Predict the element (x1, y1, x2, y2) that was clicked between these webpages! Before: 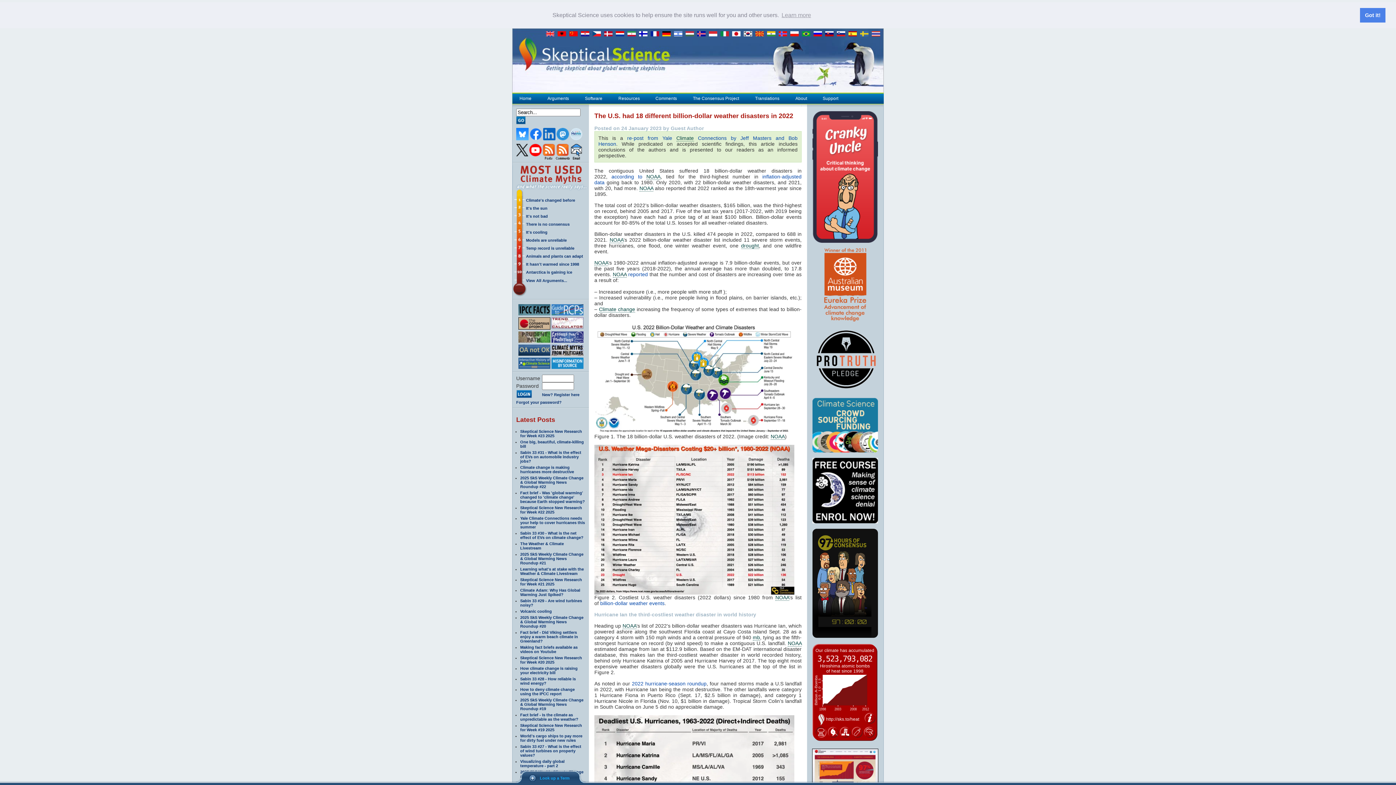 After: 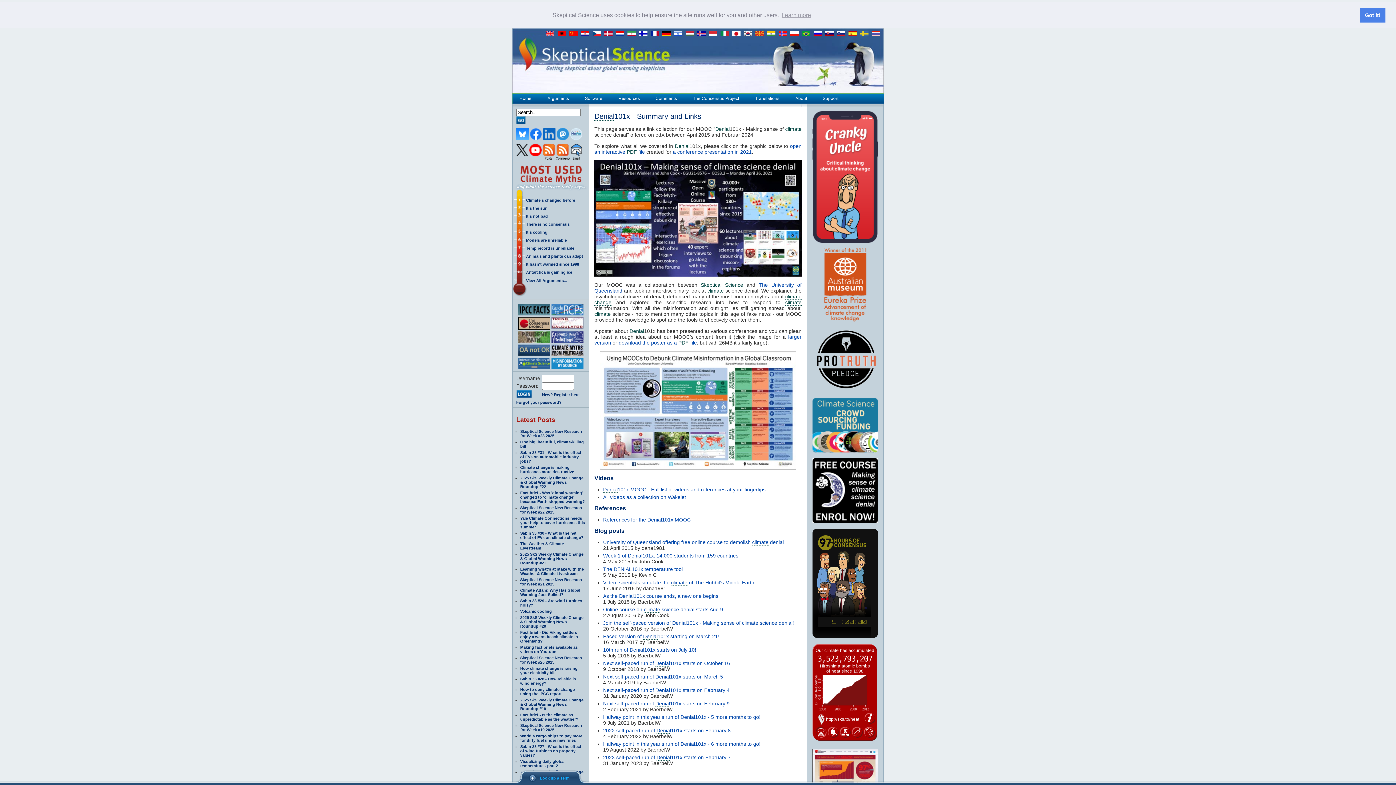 Action: bbox: (812, 458, 878, 462)